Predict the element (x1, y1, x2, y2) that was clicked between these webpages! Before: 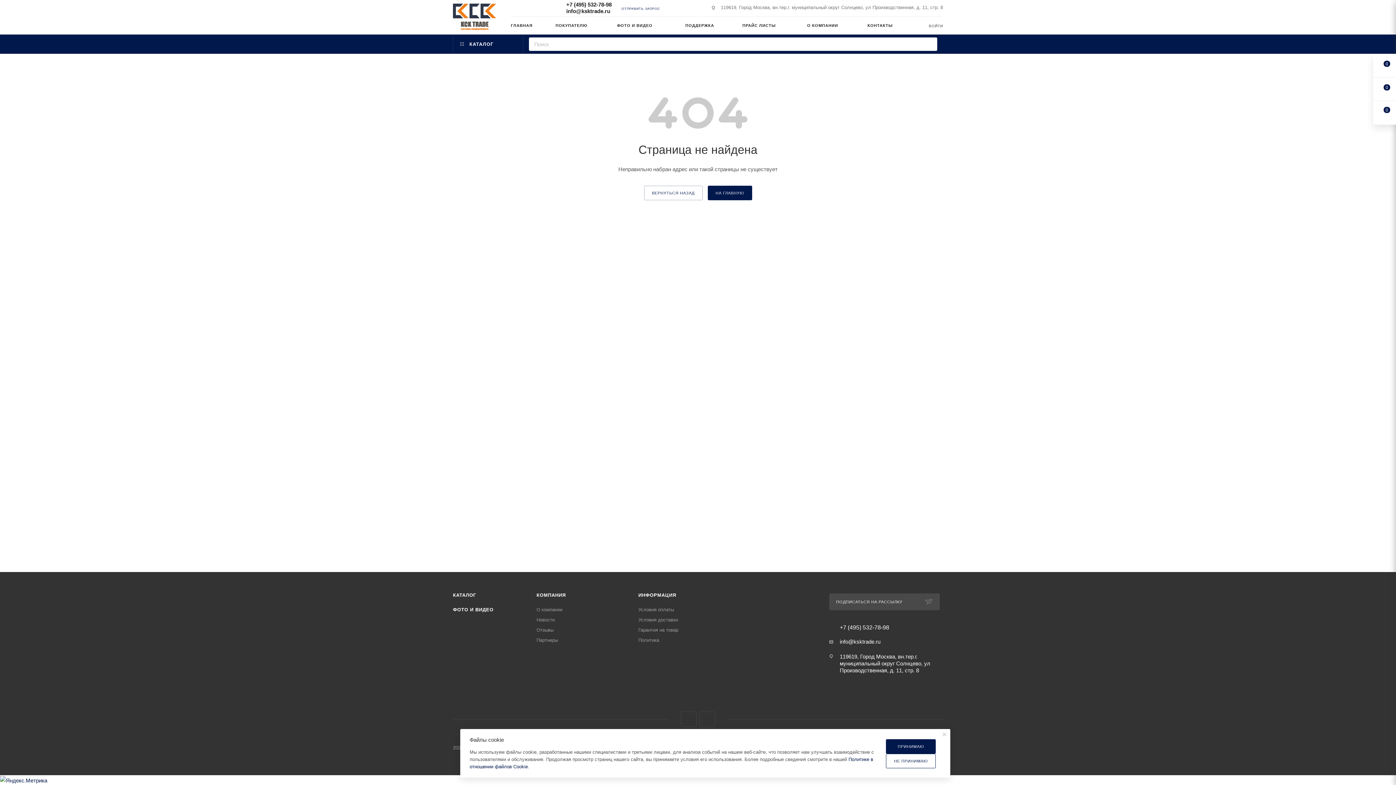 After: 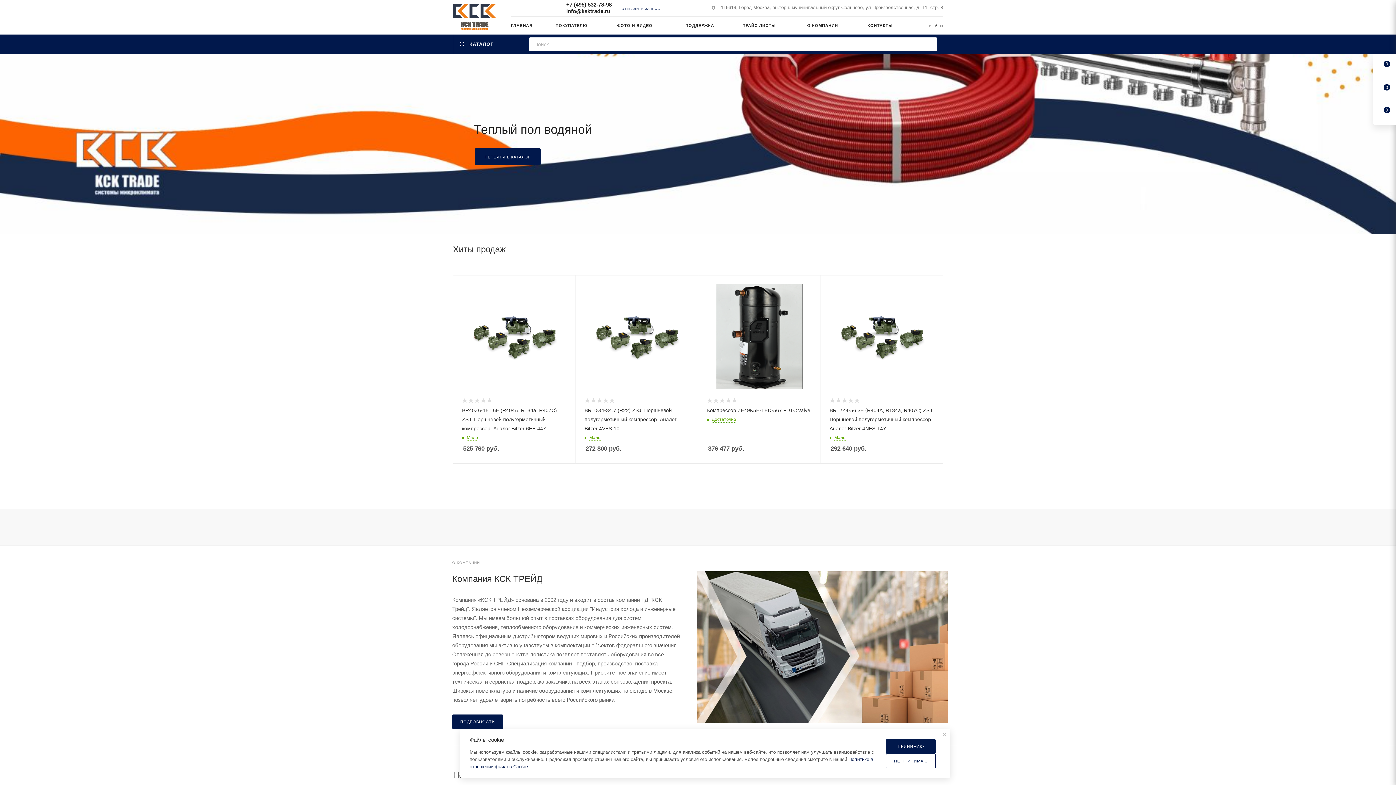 Action: label: ГЛАВНАЯ bbox: (511, 16, 555, 34)